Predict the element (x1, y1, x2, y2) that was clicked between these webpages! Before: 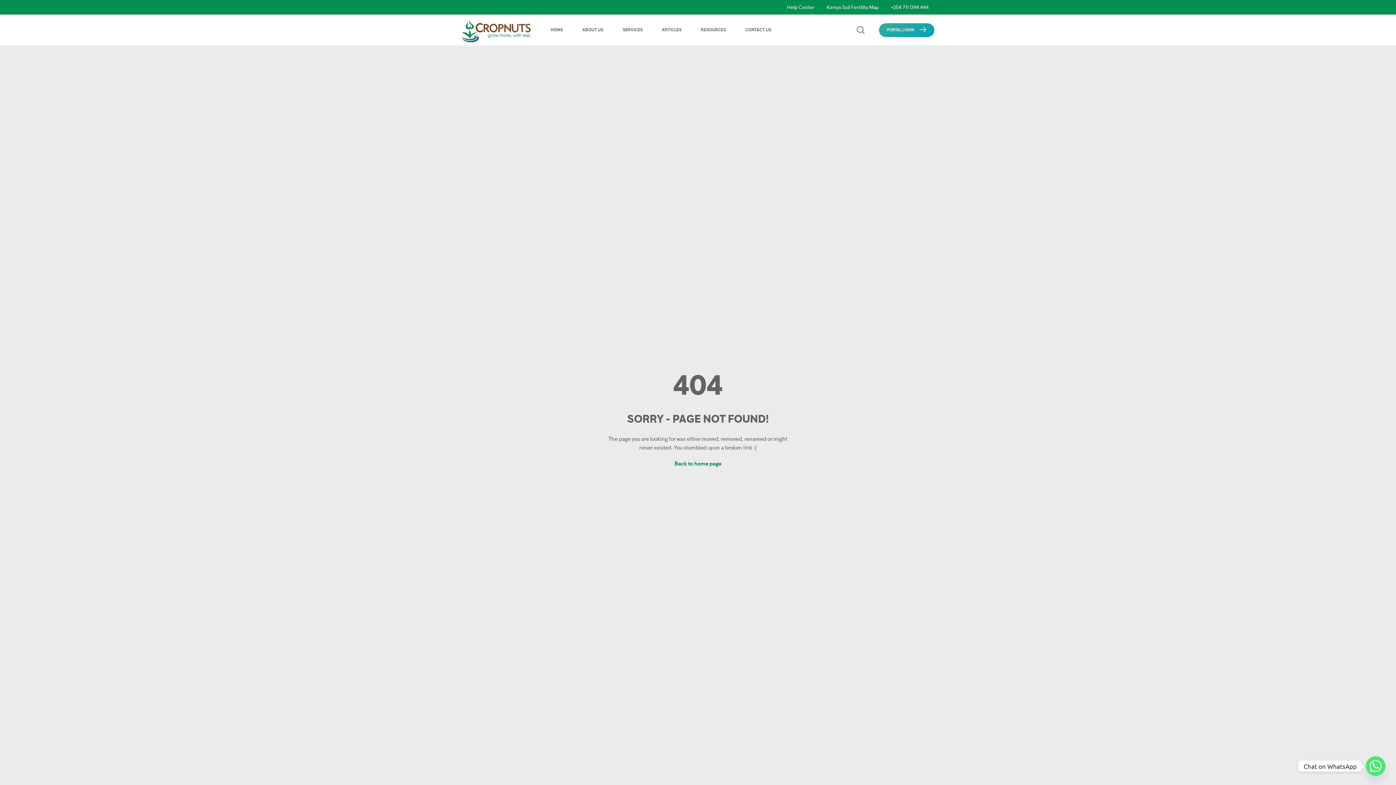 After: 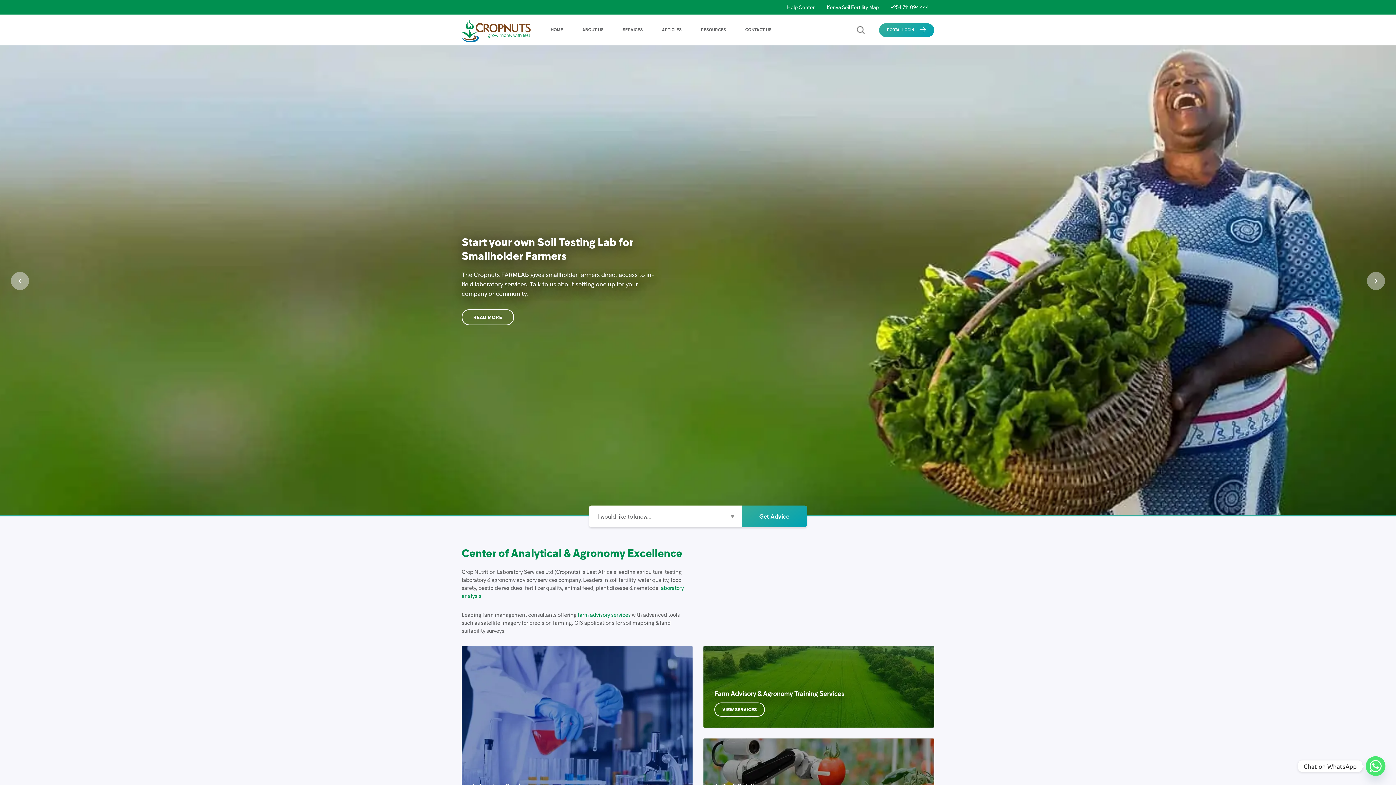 Action: label: Back to home page bbox: (674, 460, 721, 467)